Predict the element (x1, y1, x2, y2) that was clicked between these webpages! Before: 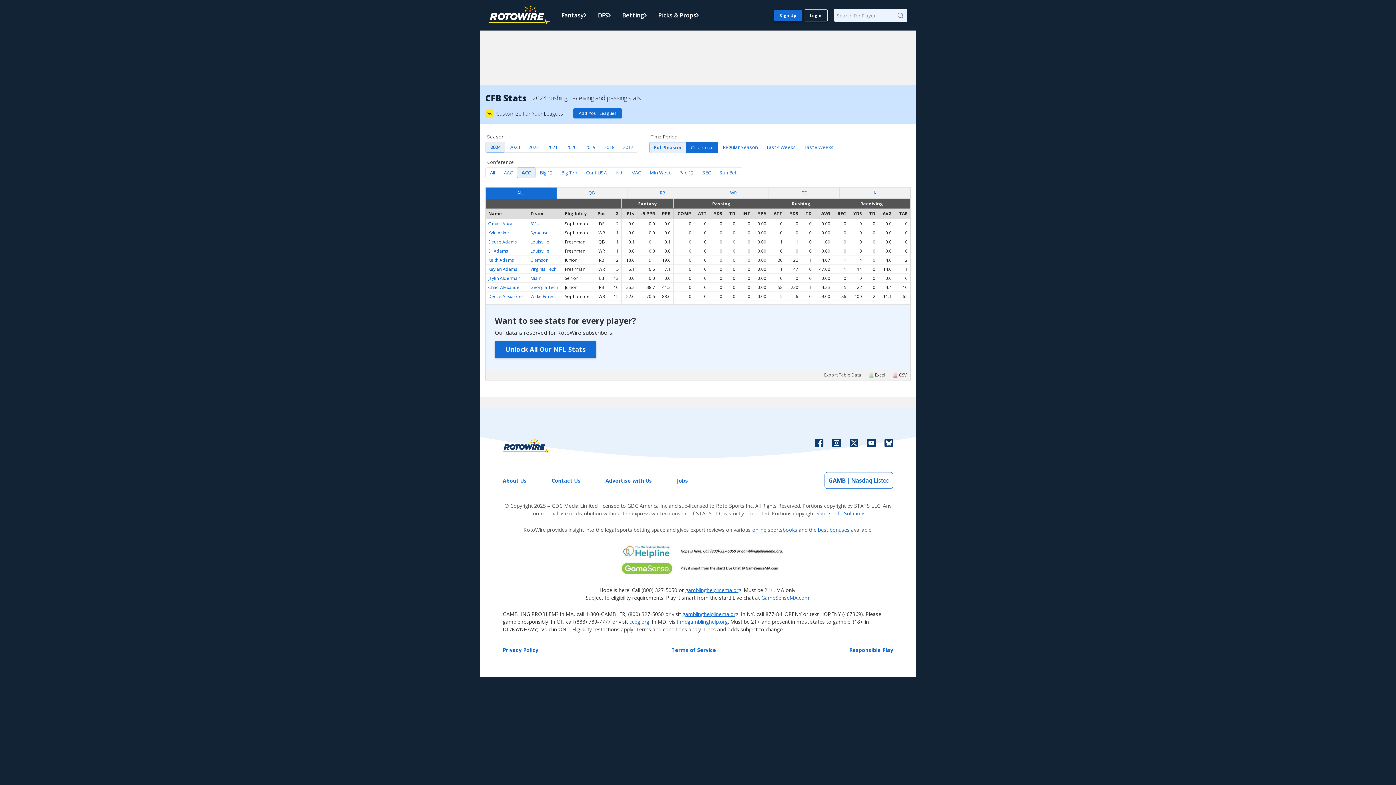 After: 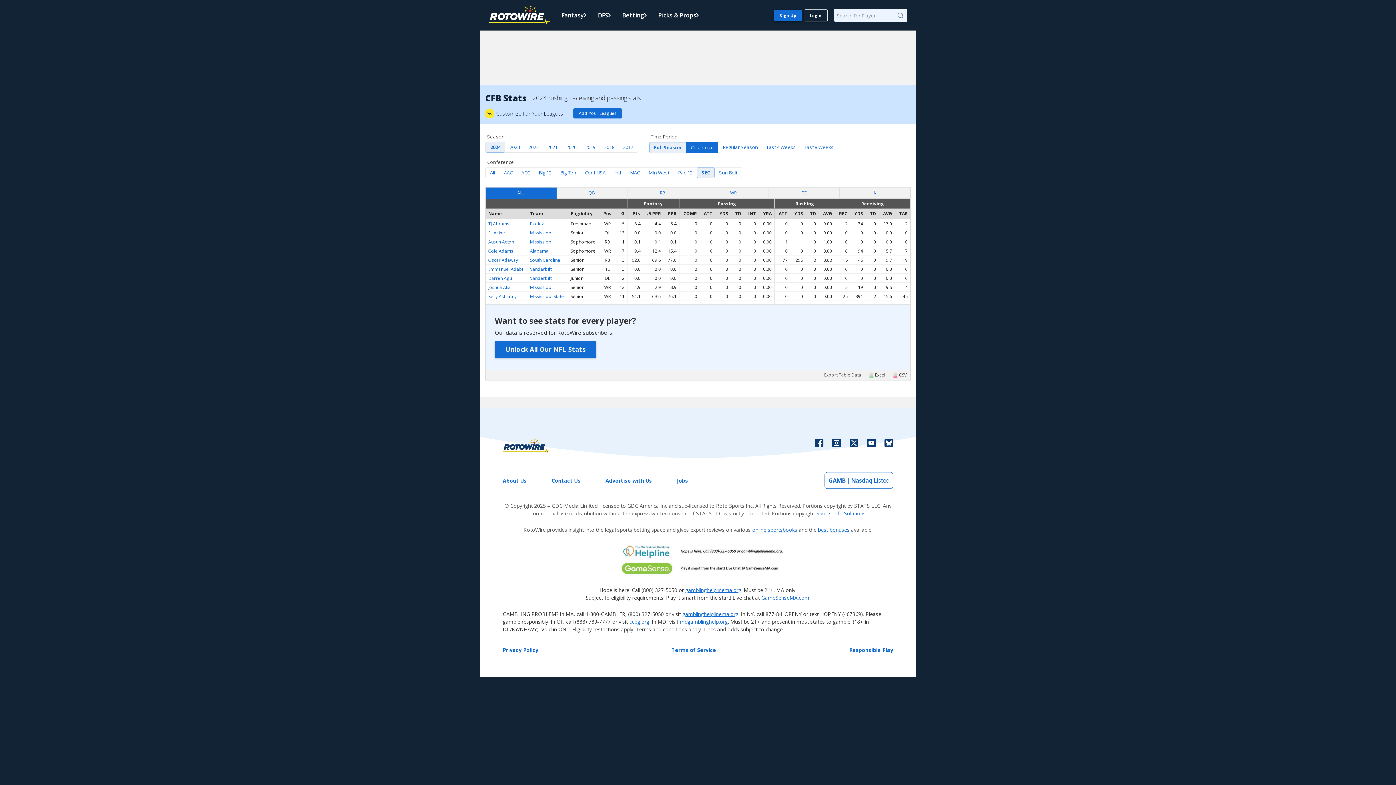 Action: bbox: (698, 167, 715, 178) label: SEC